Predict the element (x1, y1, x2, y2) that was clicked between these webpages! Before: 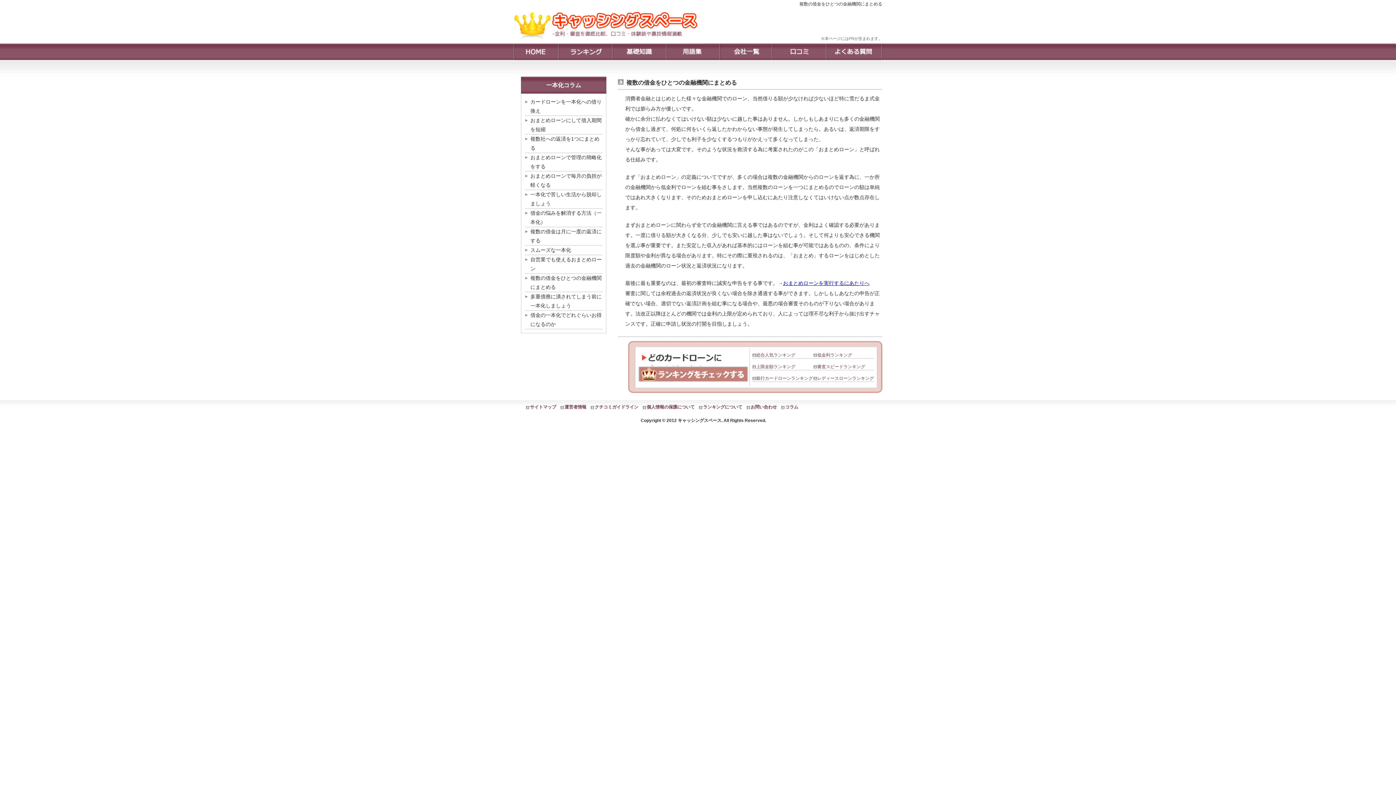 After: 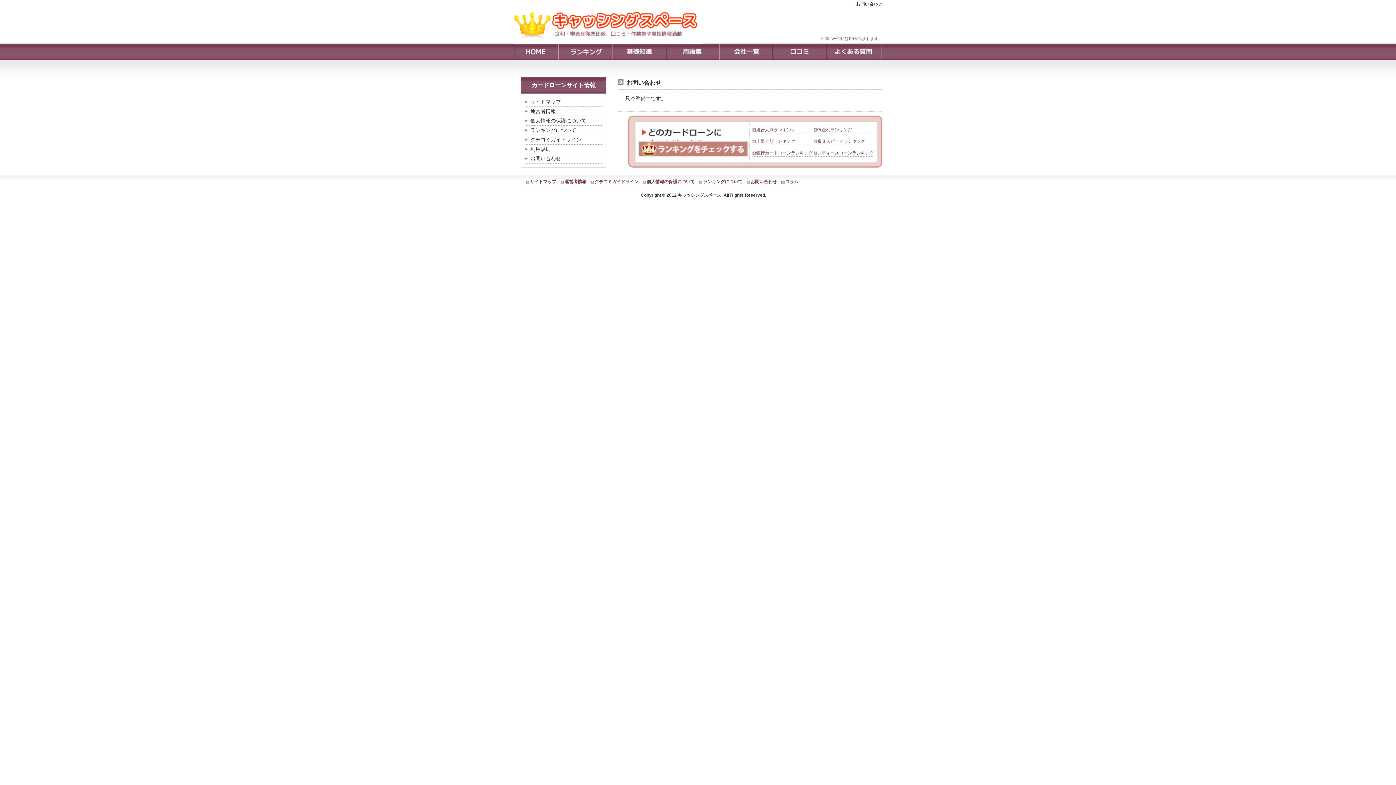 Action: label: お問い合わせ bbox: (746, 404, 777, 409)